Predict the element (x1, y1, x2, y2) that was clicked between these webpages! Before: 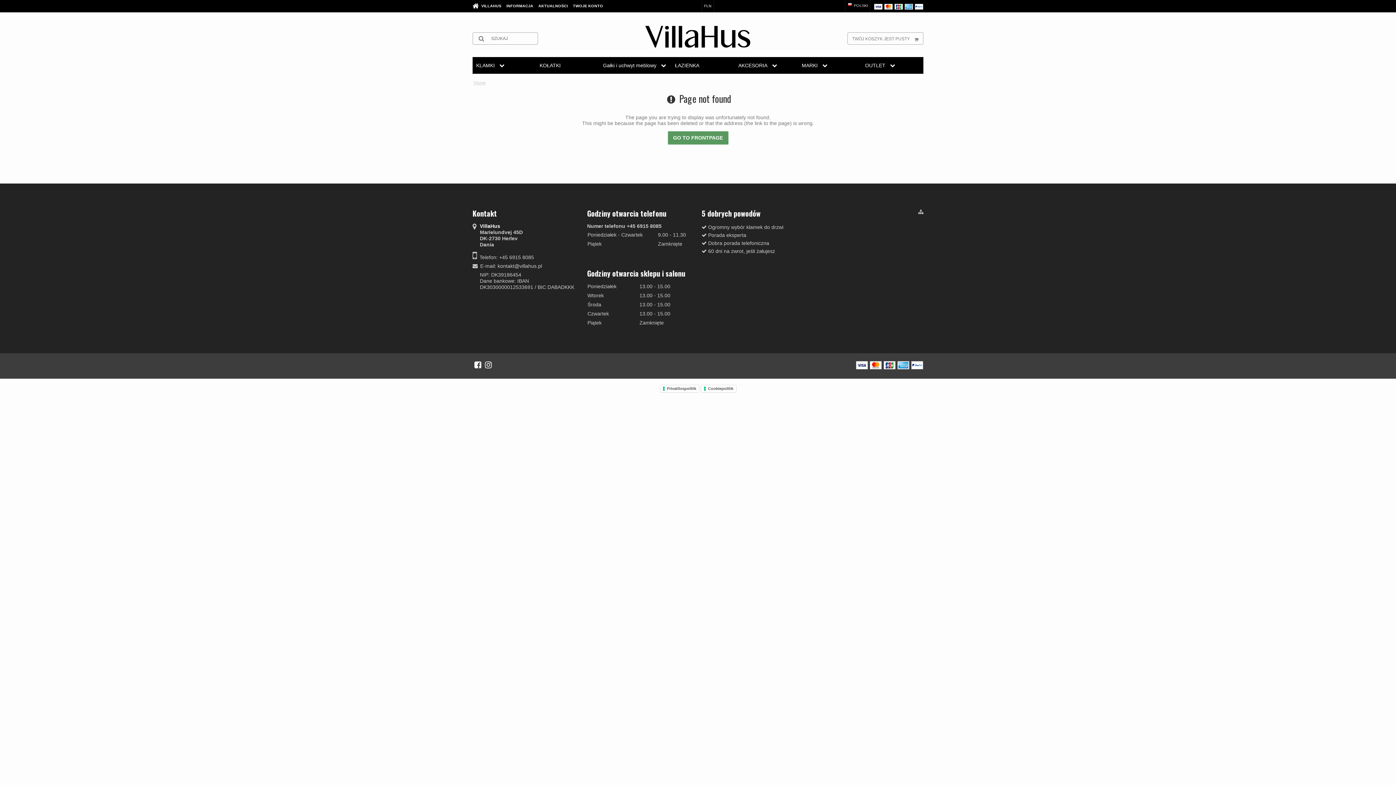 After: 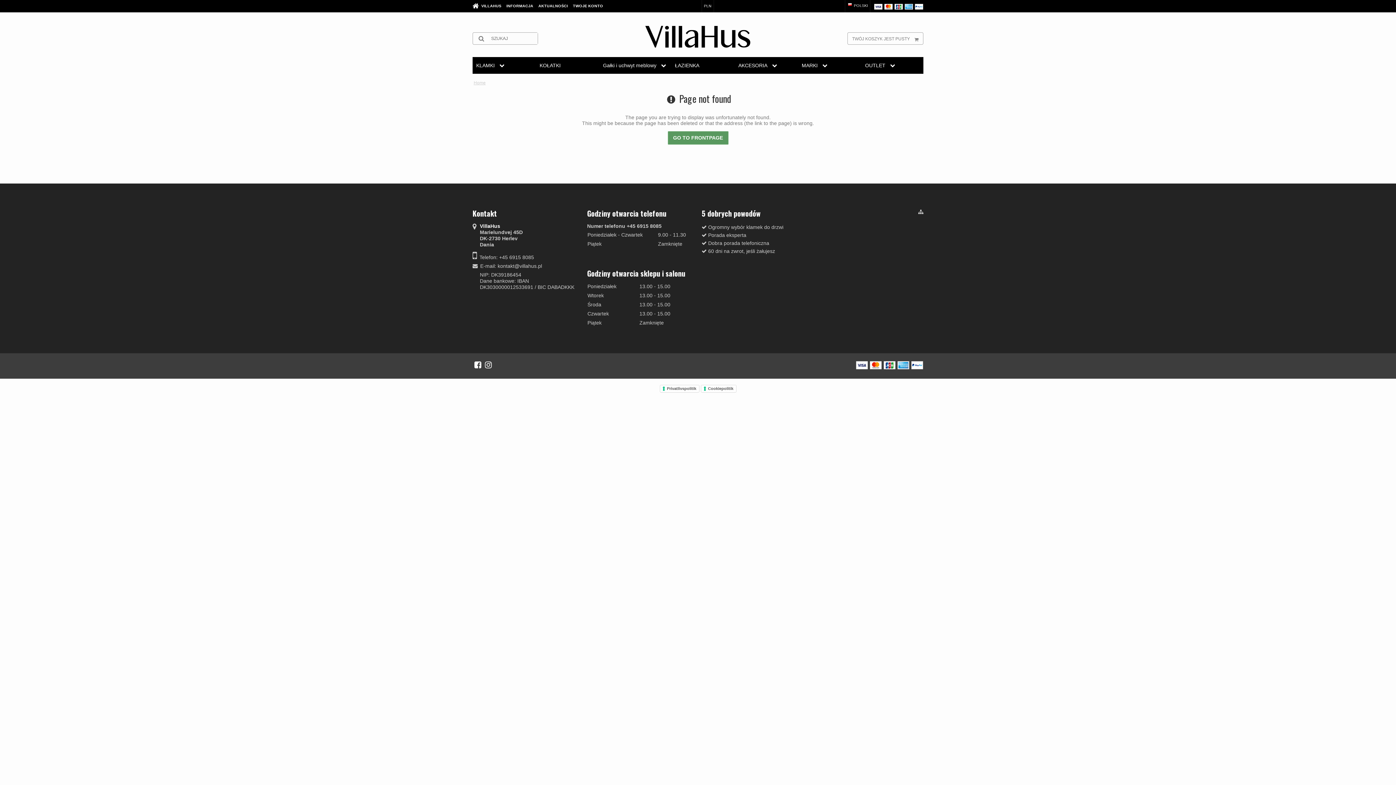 Action: bbox: (473, 32, 489, 44)